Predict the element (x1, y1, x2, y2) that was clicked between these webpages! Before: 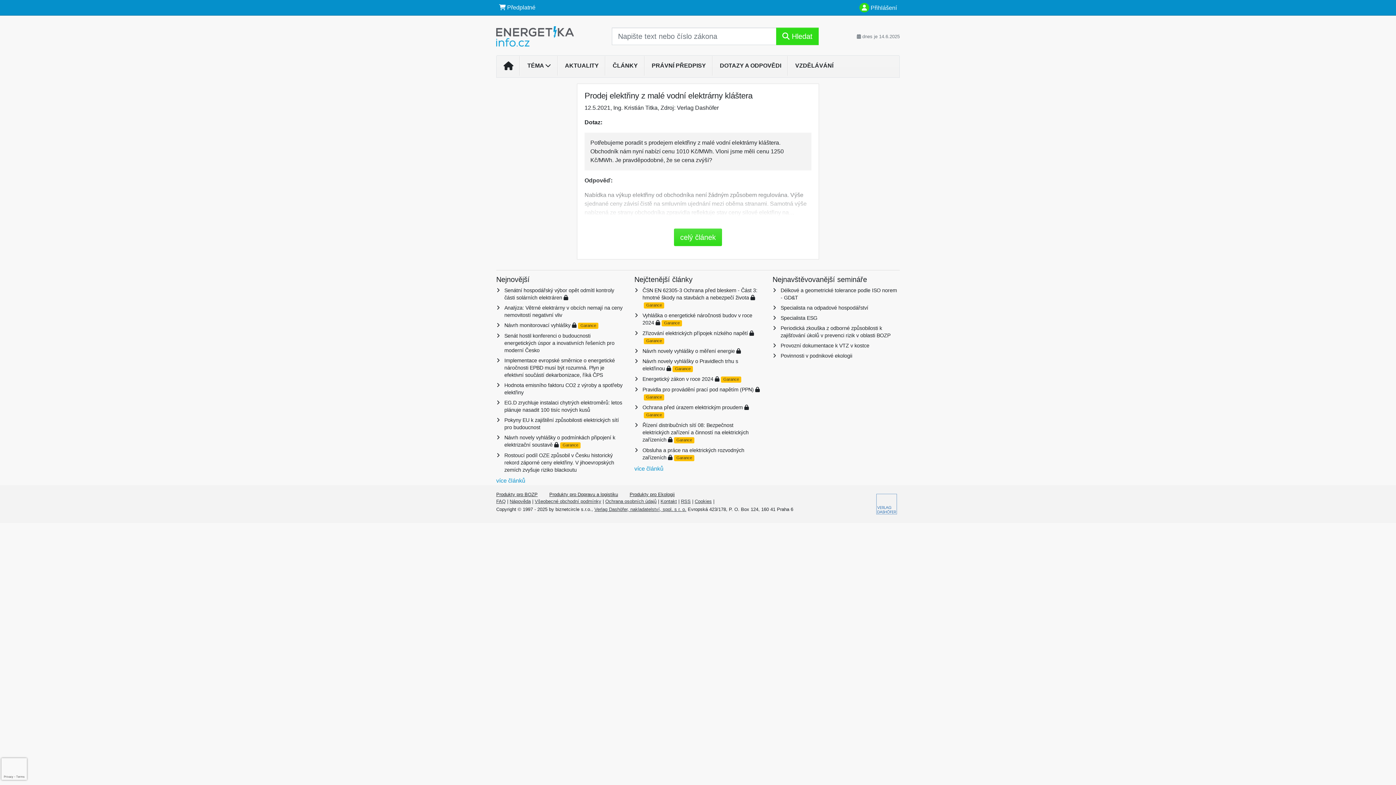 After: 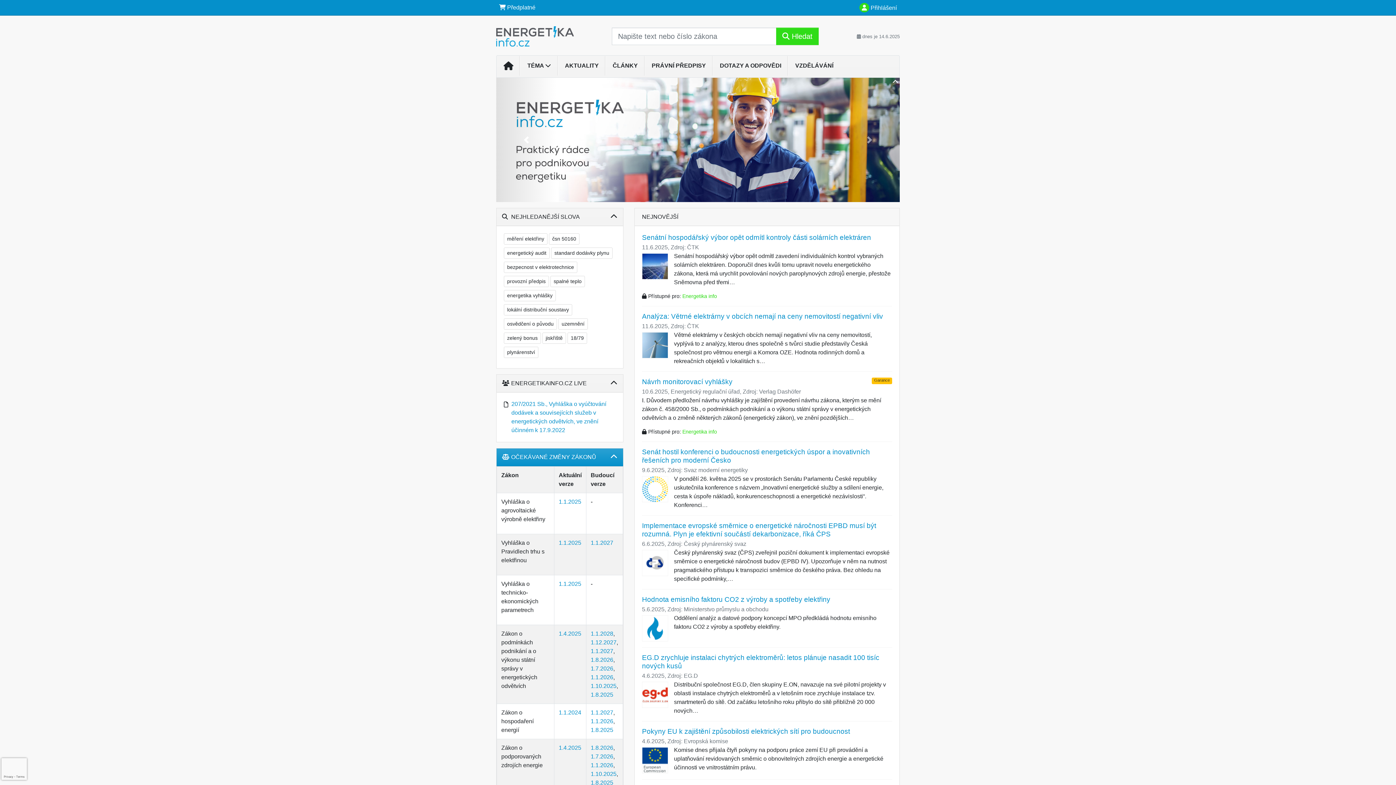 Action: bbox: (496, 58, 520, 74)